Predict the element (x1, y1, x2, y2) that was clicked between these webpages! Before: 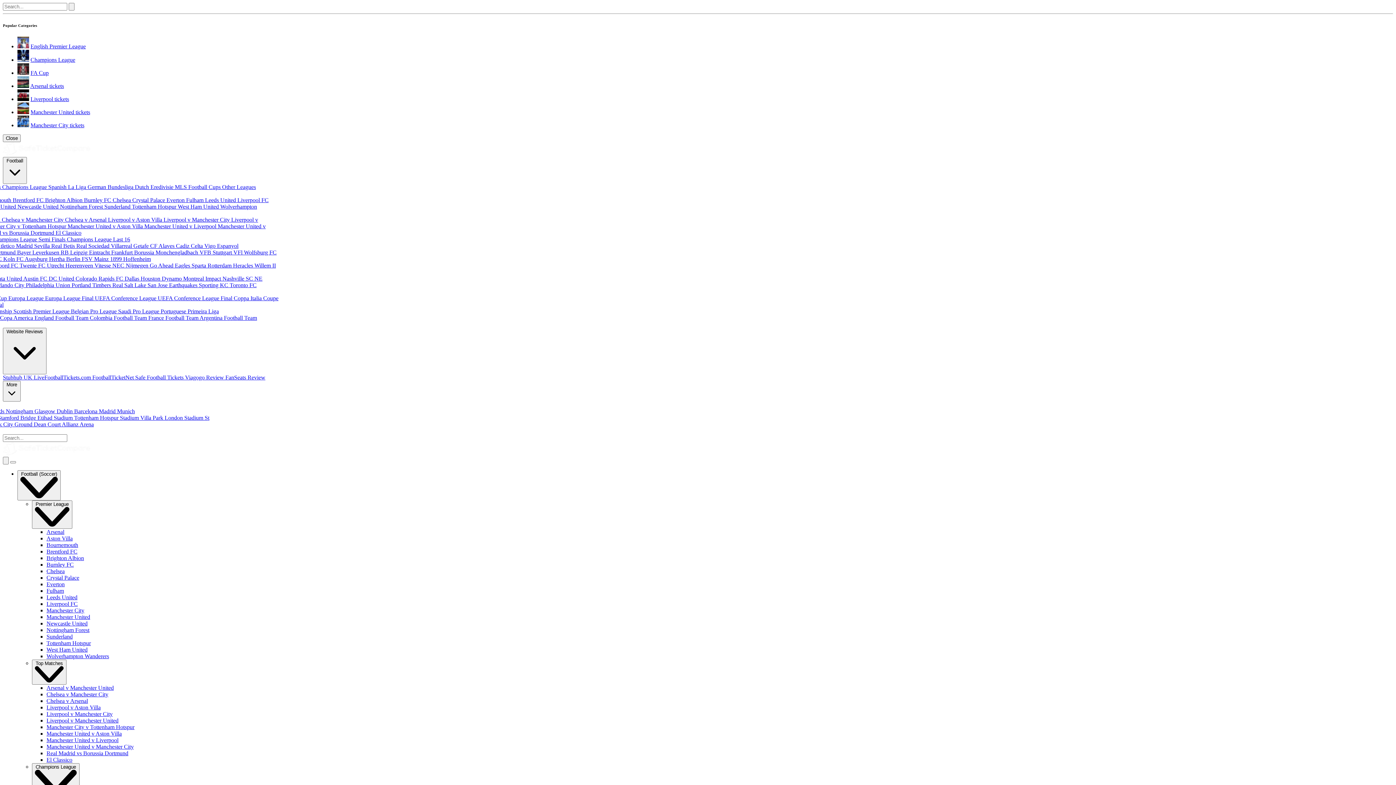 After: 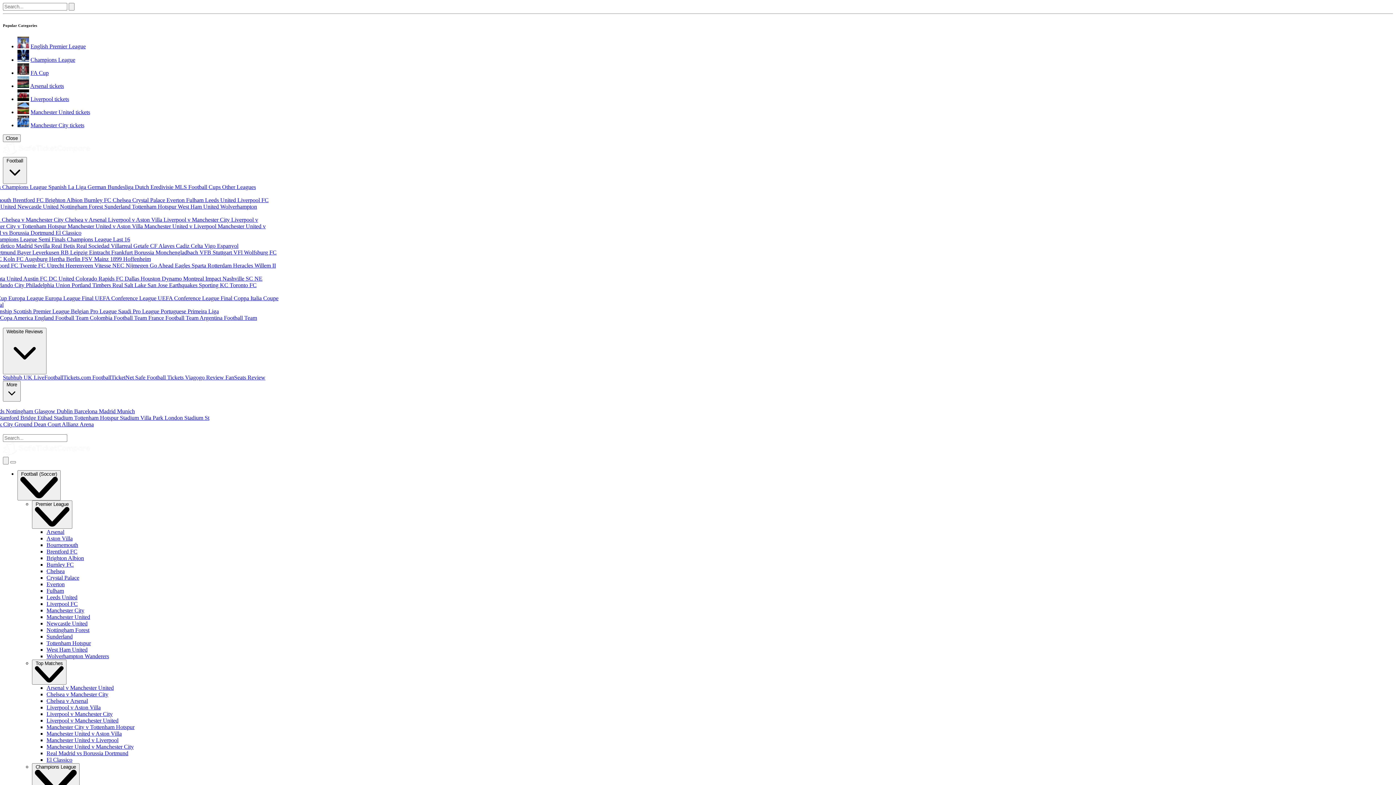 Action: bbox: (133, 242, 158, 249) label: Getafe CF 